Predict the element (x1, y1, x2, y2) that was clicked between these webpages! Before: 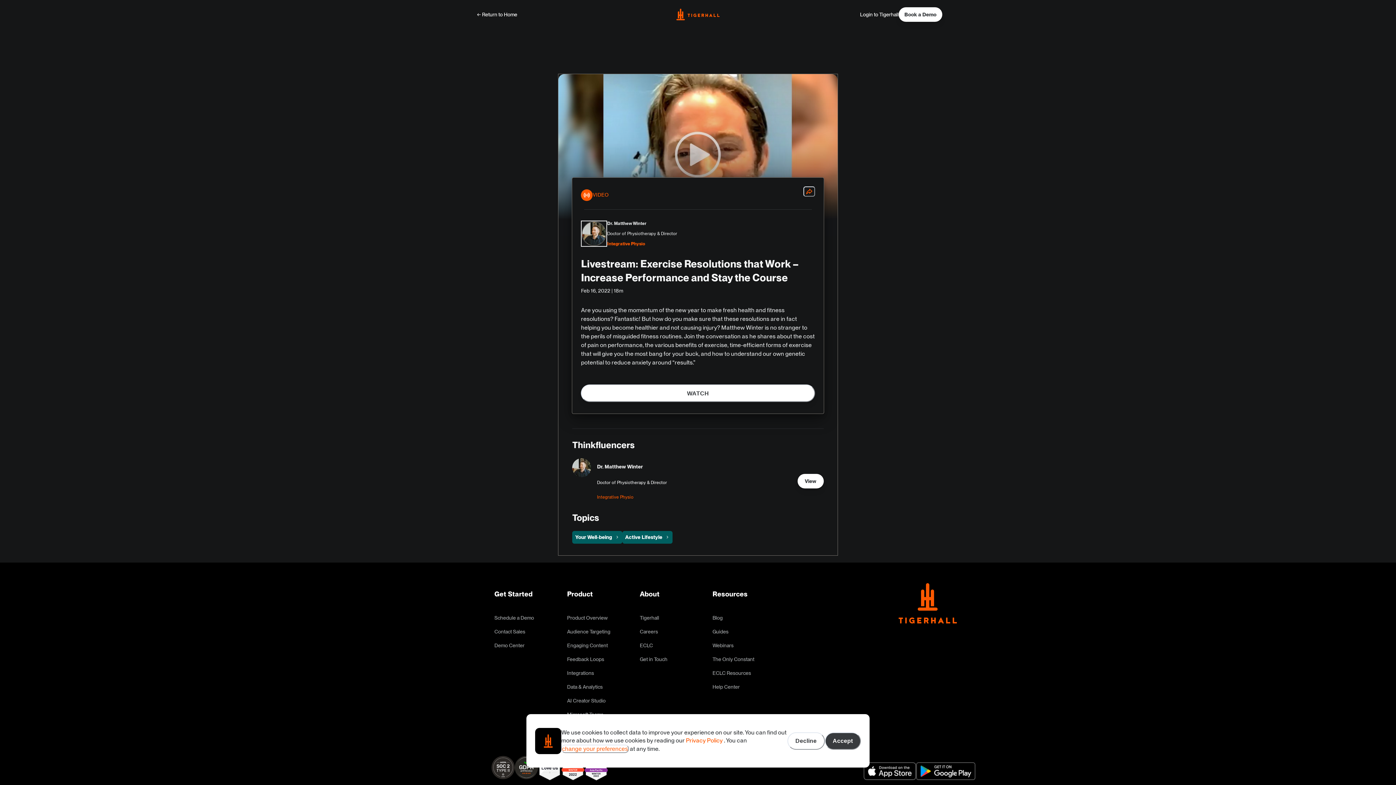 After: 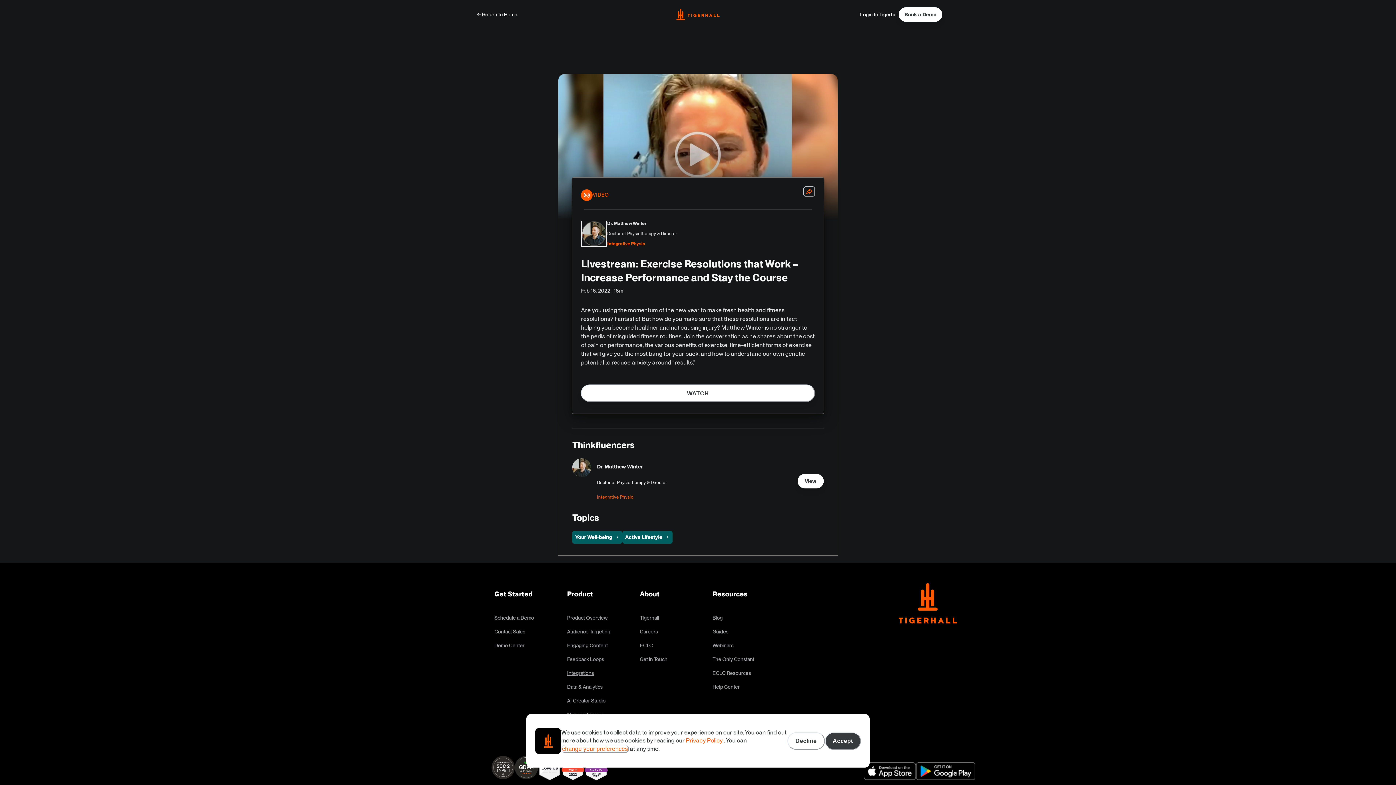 Action: label: Integrations bbox: (564, 669, 642, 677)